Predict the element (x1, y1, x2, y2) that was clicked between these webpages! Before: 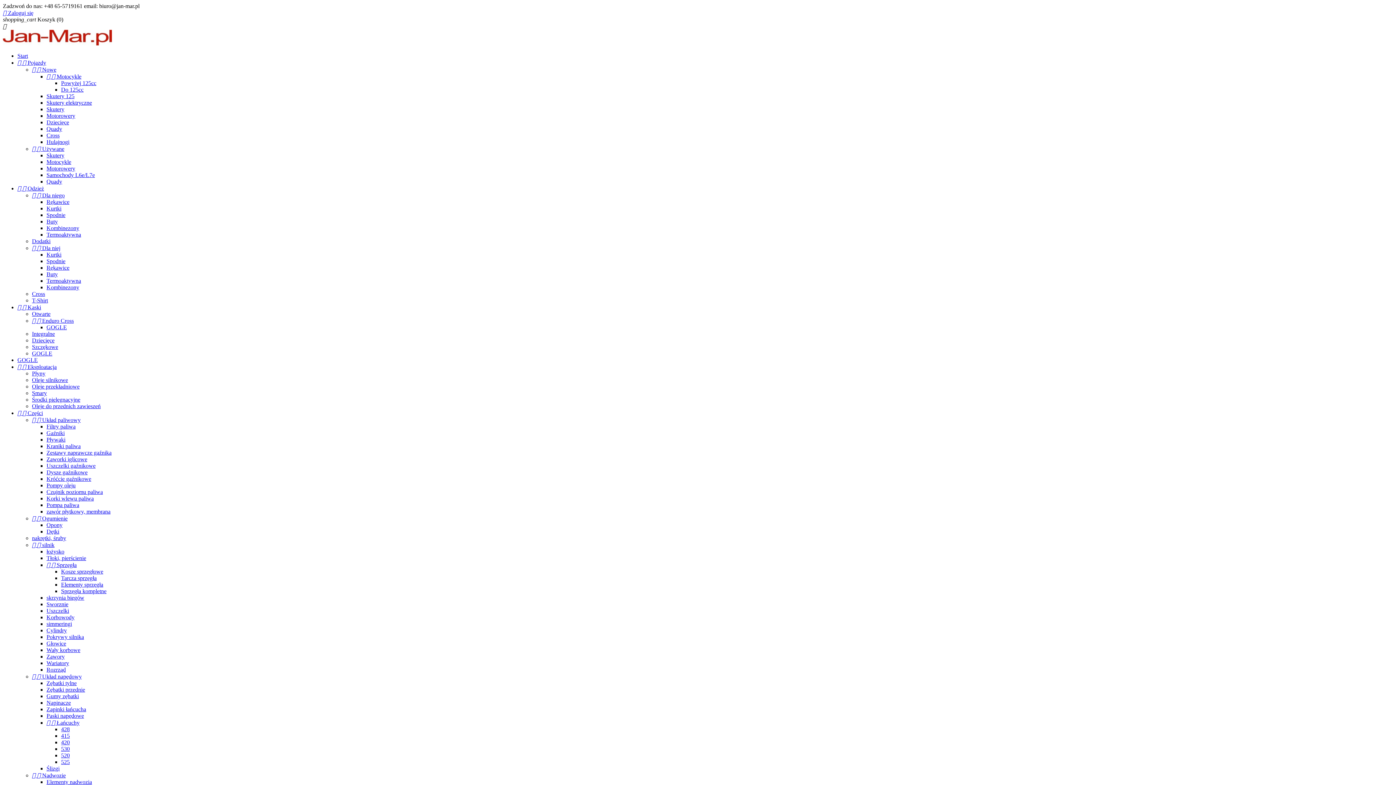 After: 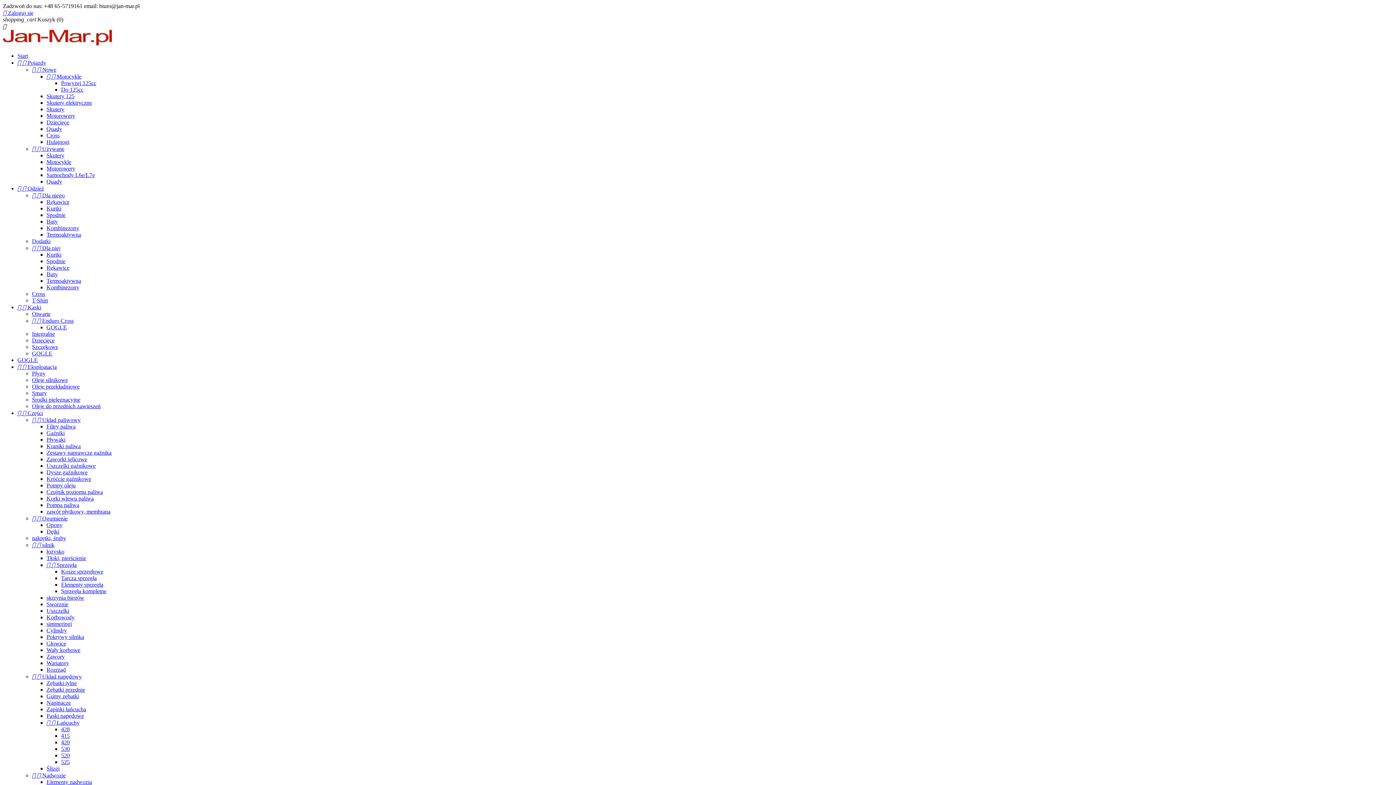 Action: label: Oleje silnikowe bbox: (32, 377, 68, 383)